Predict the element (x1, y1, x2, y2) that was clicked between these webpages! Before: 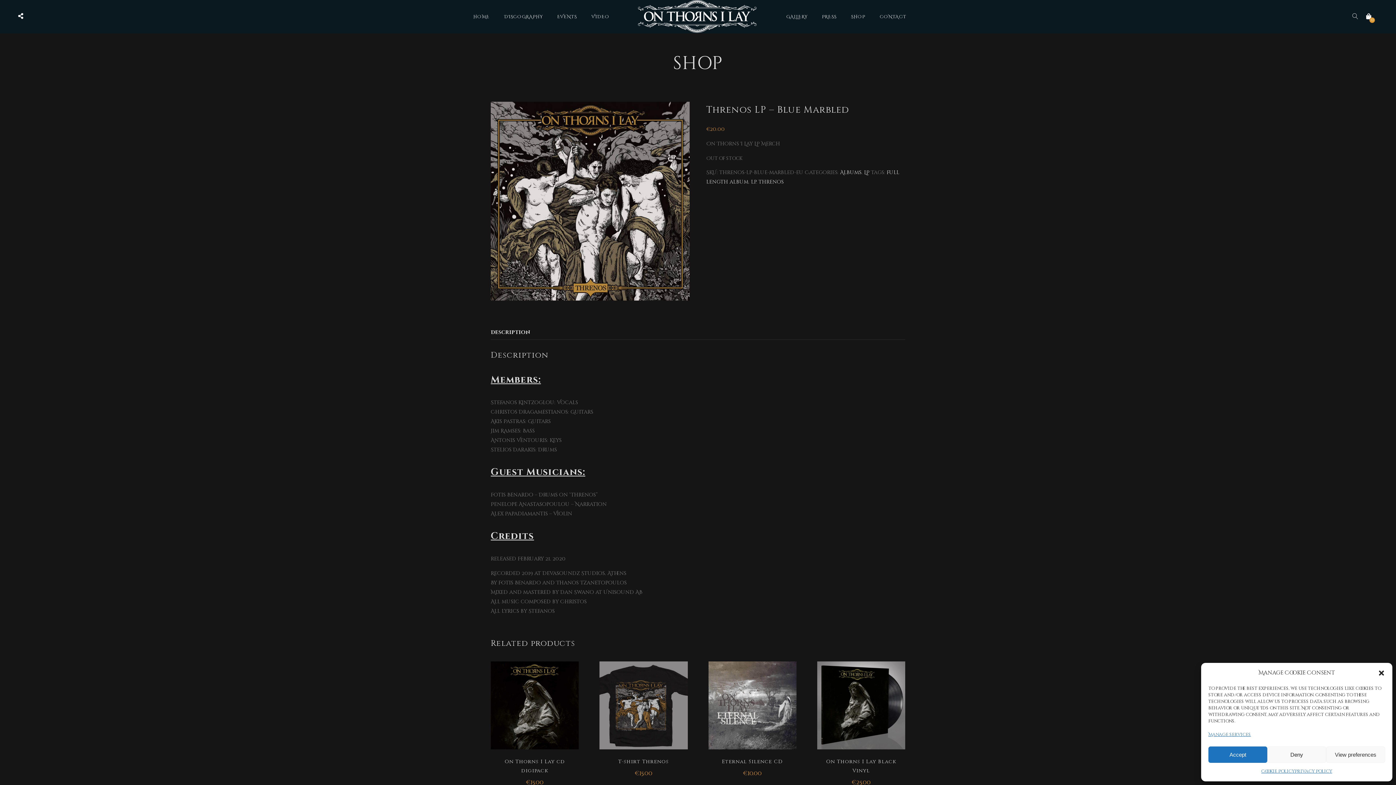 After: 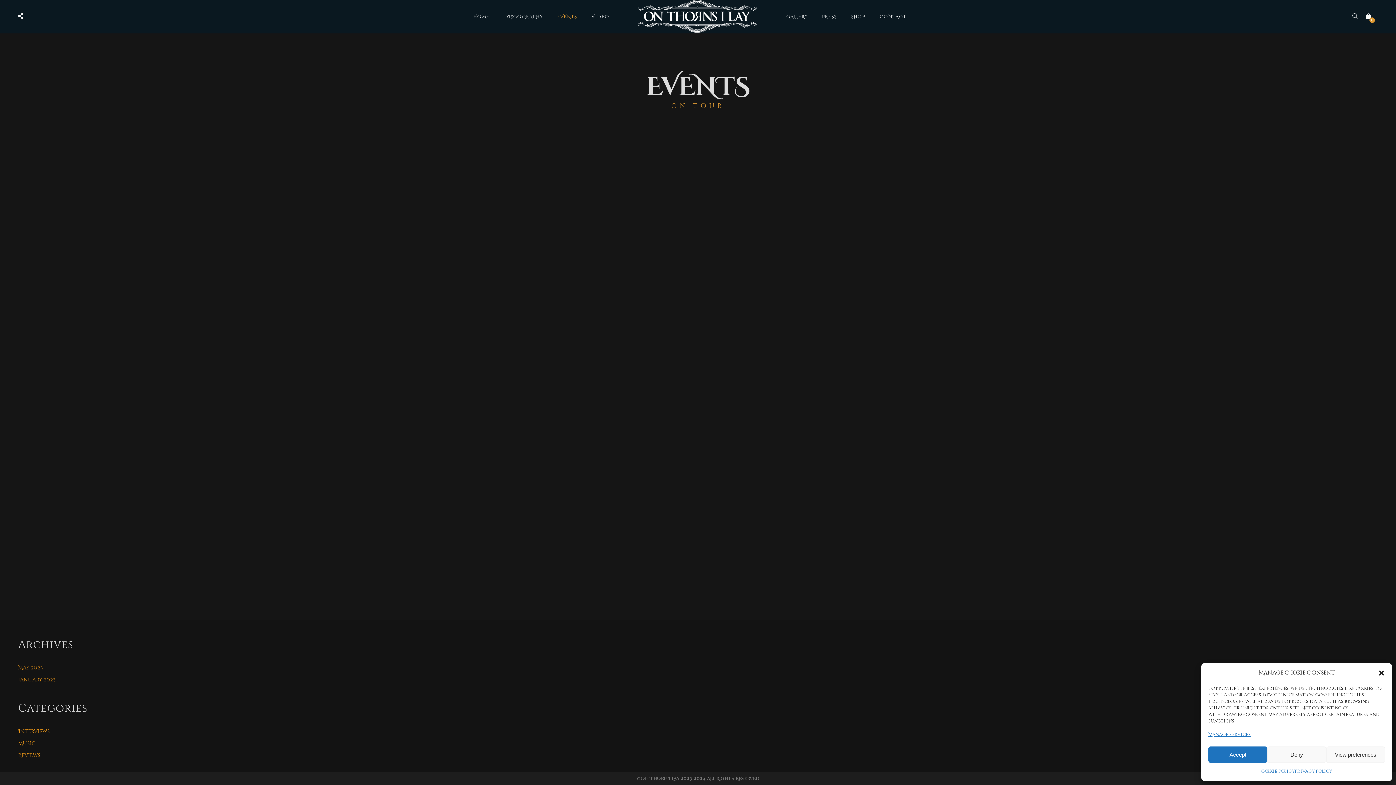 Action: bbox: (550, 13, 583, 19) label: EVENTS